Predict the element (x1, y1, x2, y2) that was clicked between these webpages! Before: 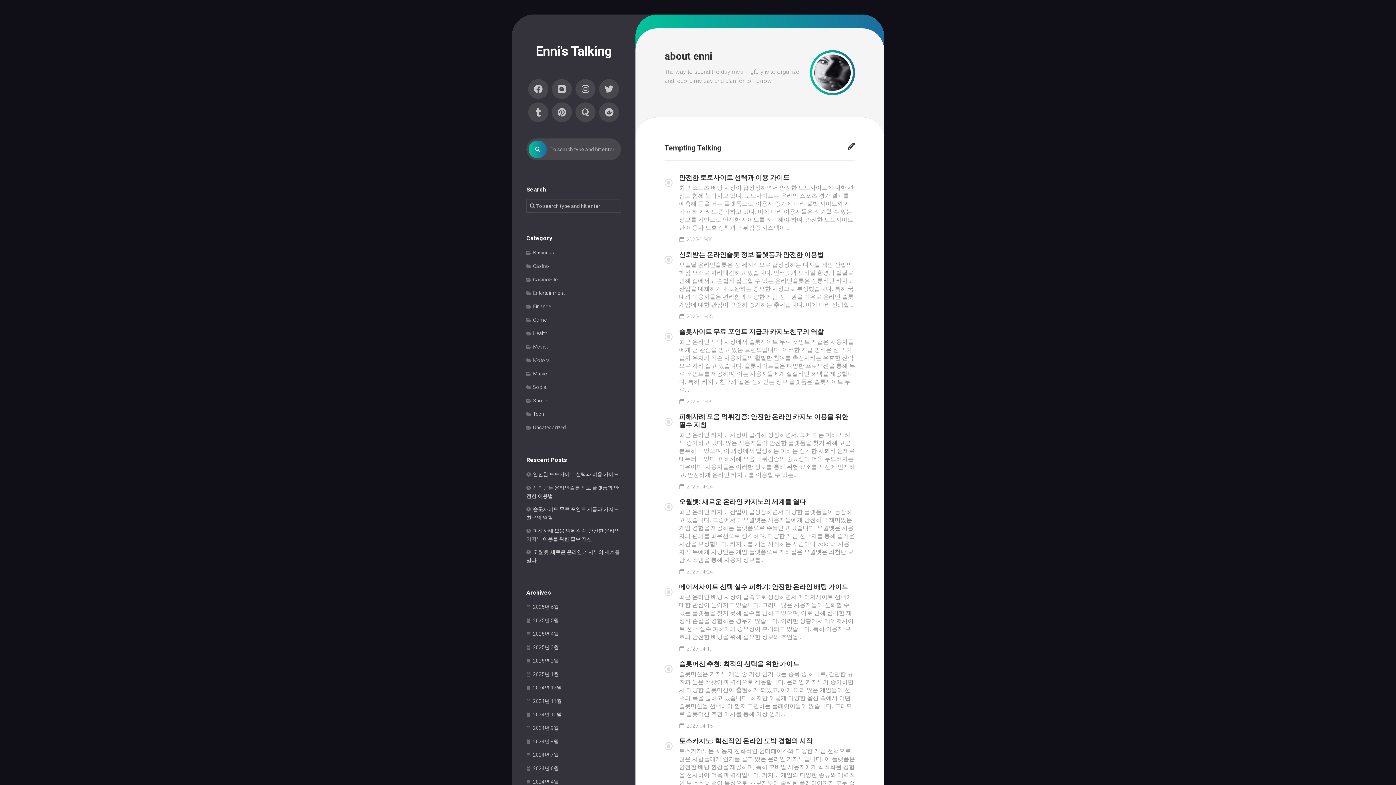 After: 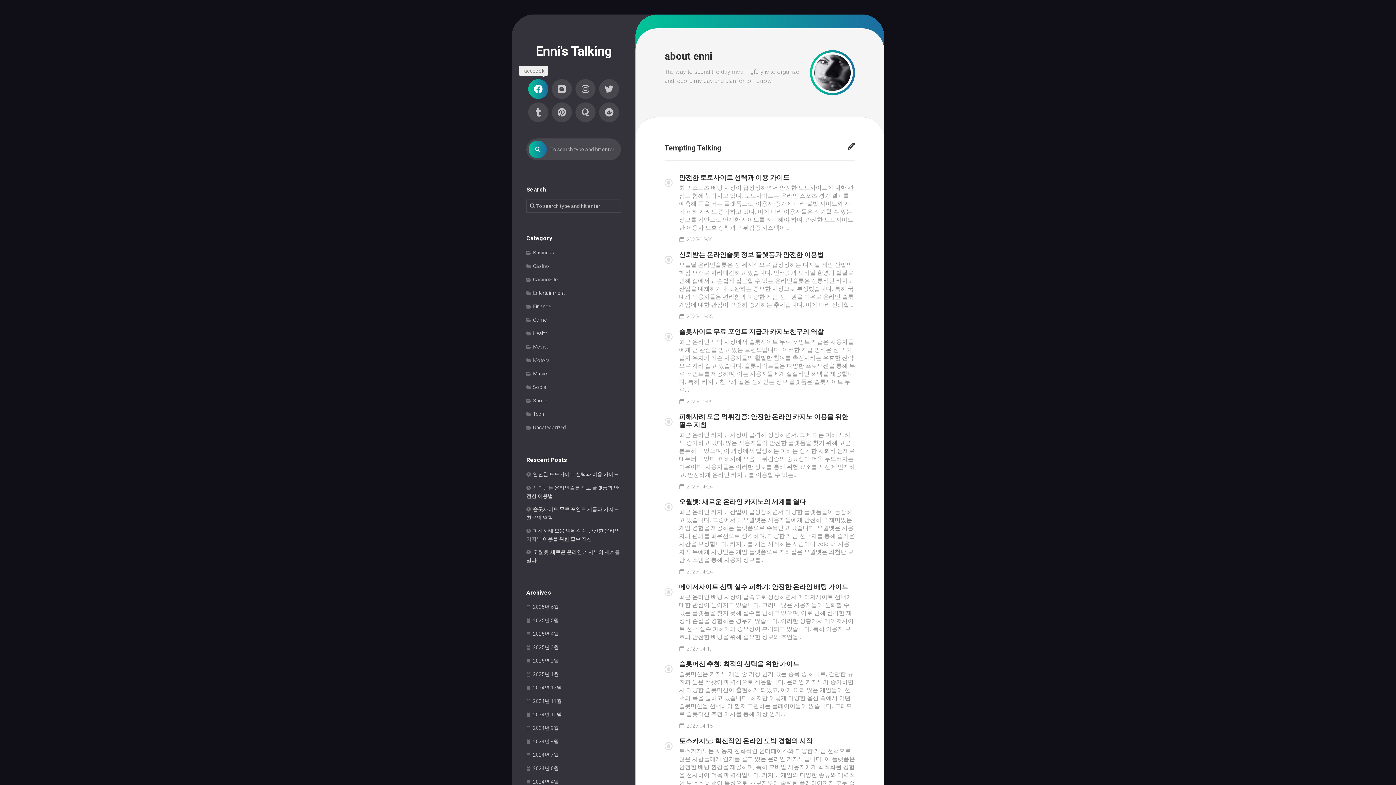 Action: bbox: (528, 79, 548, 98)